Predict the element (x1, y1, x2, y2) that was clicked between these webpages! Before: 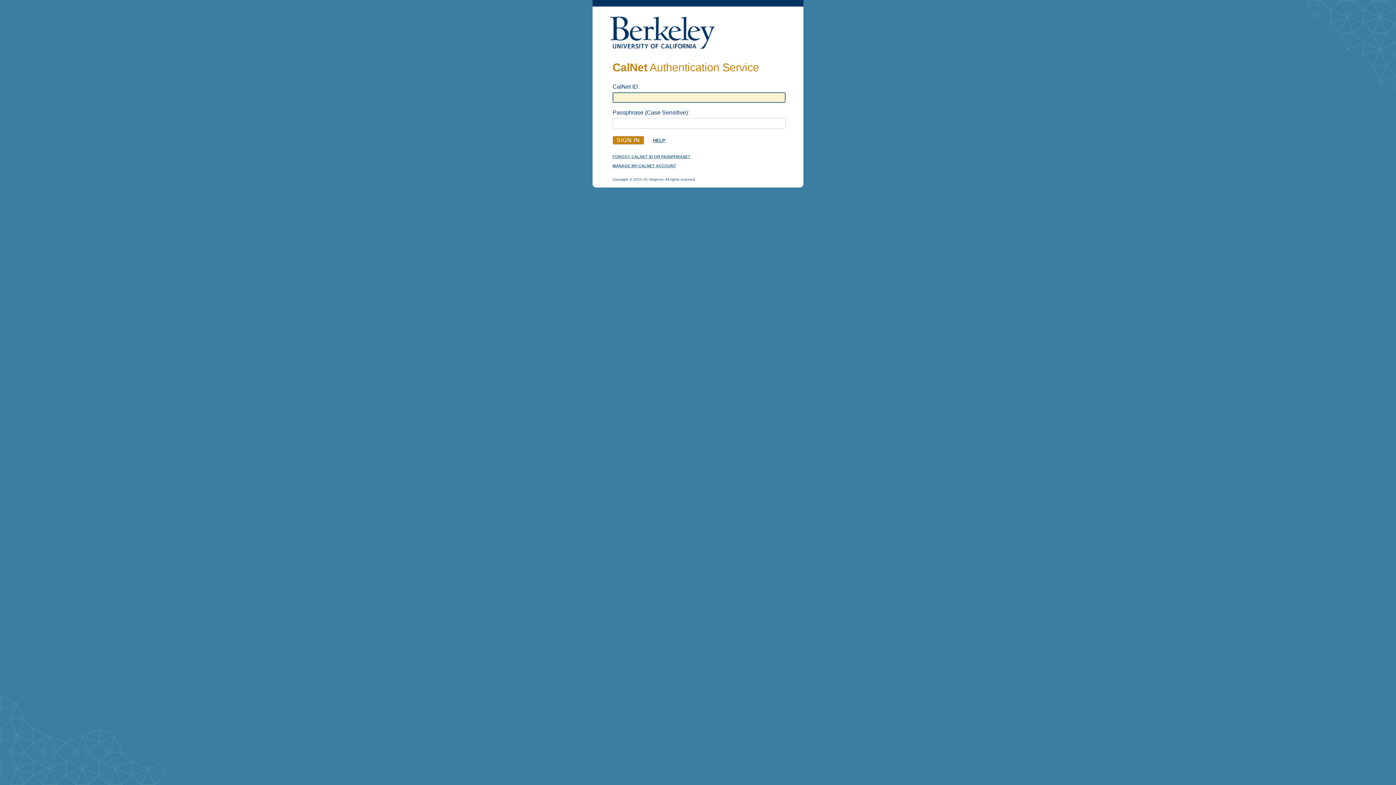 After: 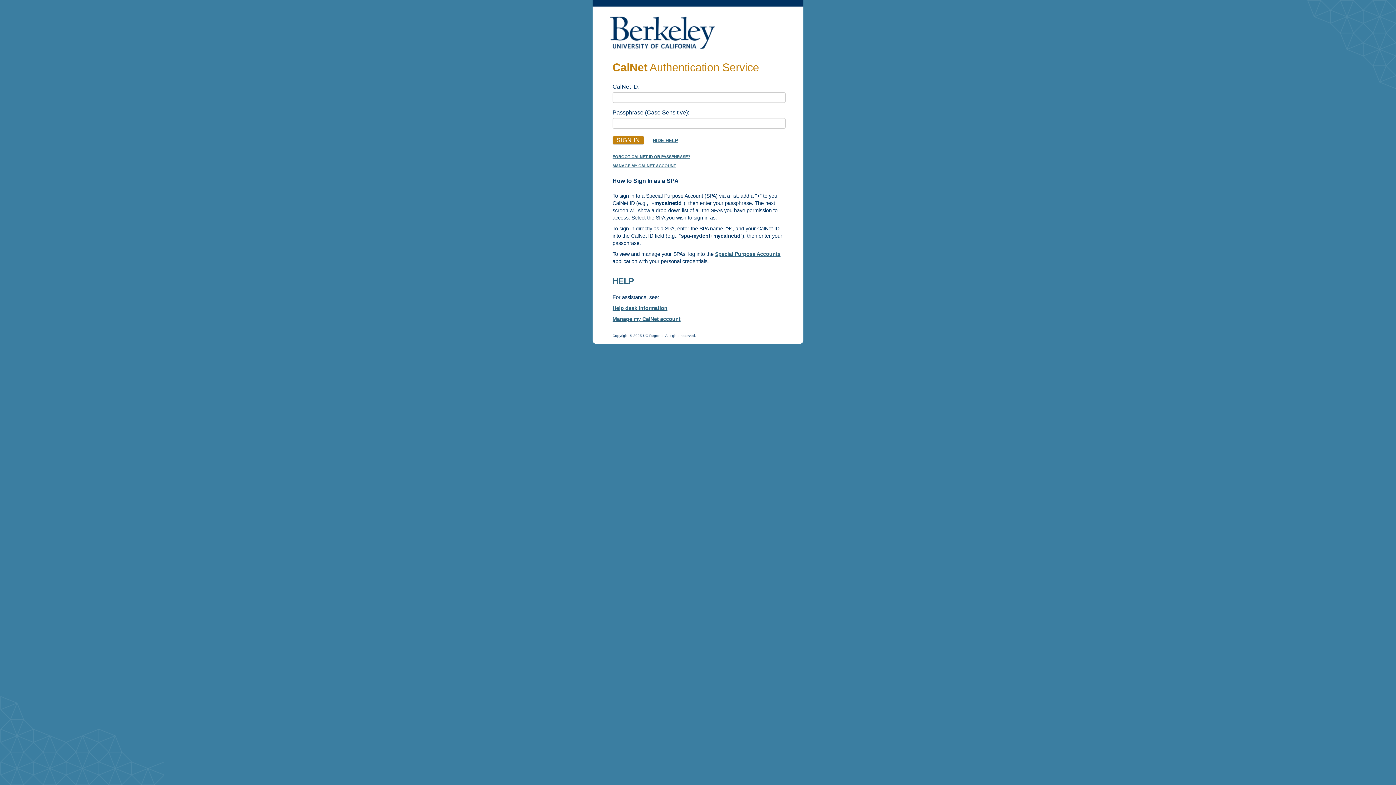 Action: label: HELP bbox: (652, 137, 665, 143)